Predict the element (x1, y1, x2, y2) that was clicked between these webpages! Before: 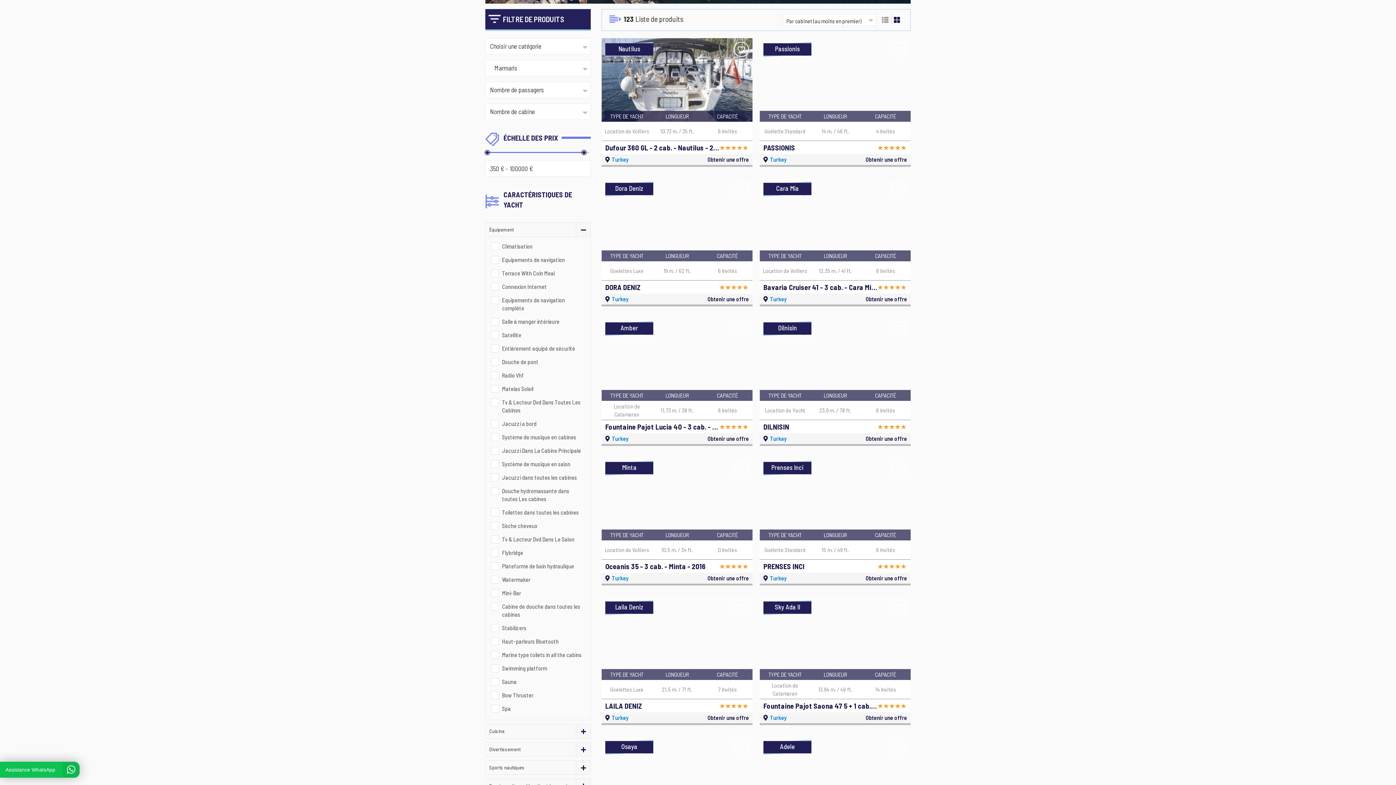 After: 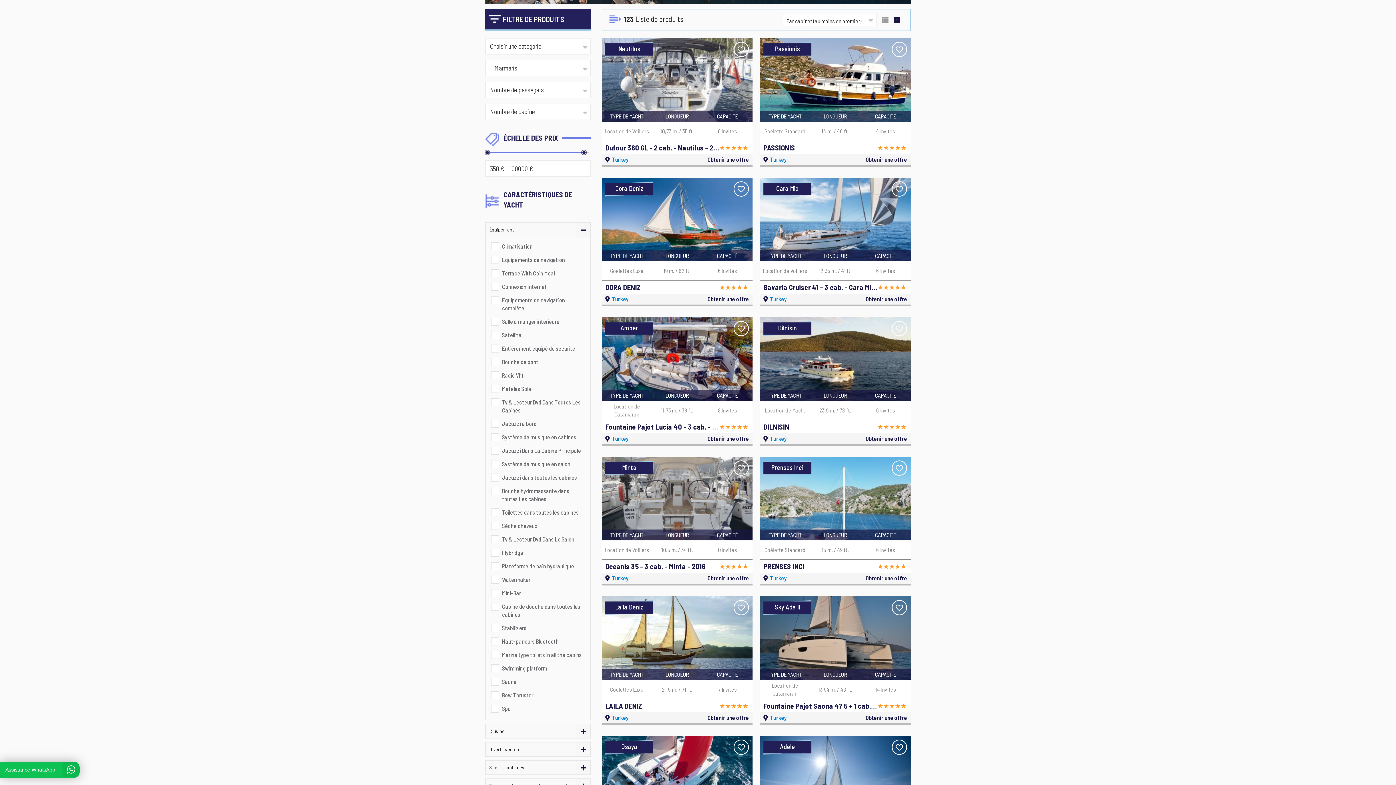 Action: bbox: (0, 771, 62, 777) label: Assistance WhatsApp